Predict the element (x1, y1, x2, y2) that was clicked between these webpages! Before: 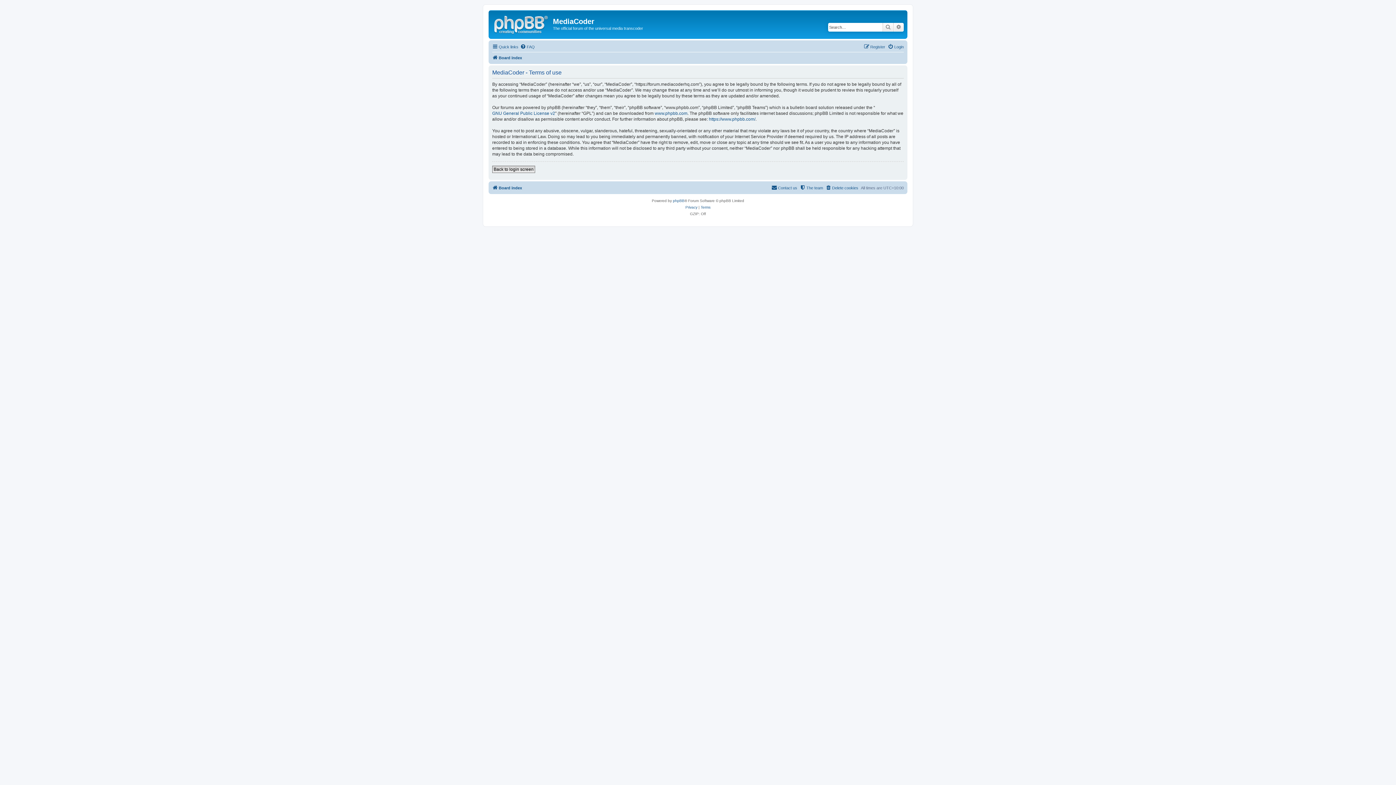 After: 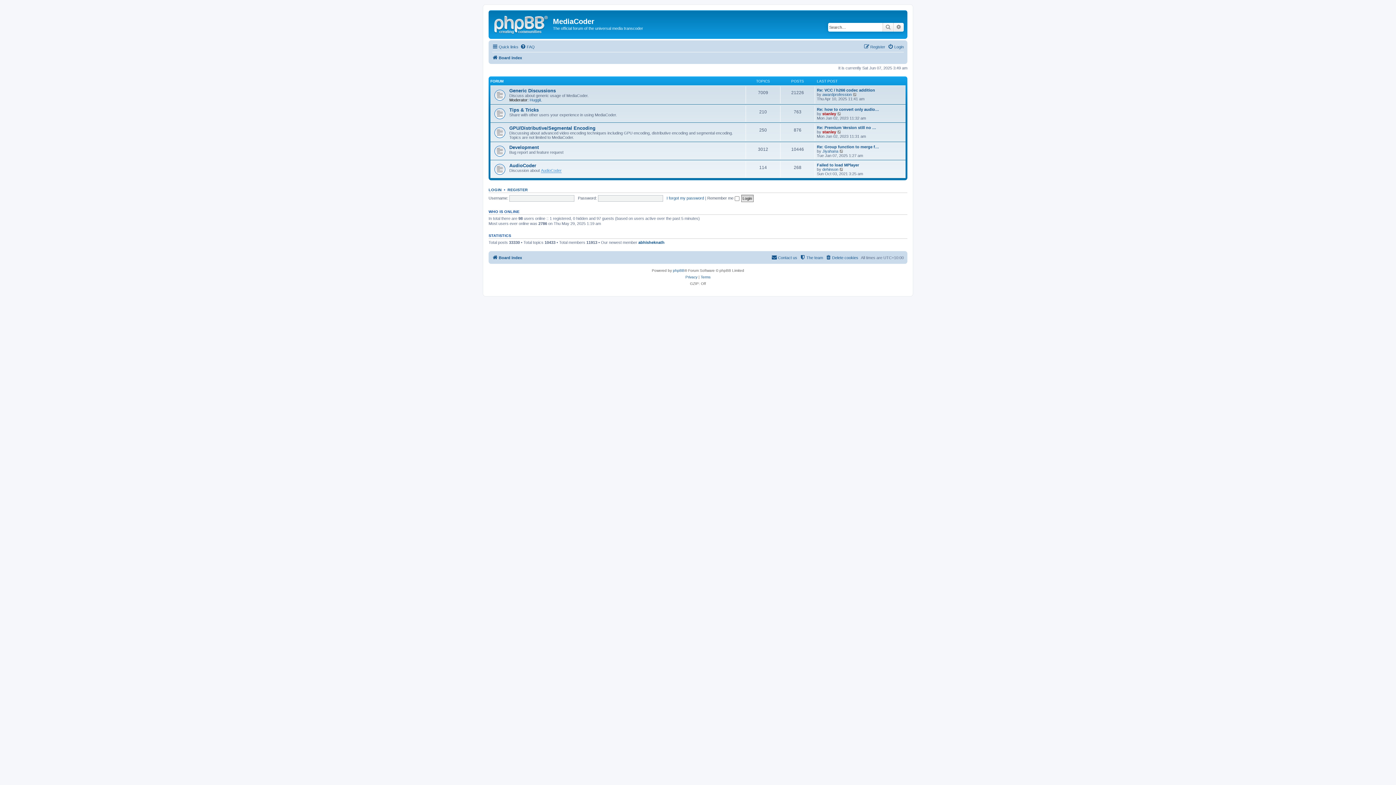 Action: bbox: (492, 53, 522, 62) label: Board index